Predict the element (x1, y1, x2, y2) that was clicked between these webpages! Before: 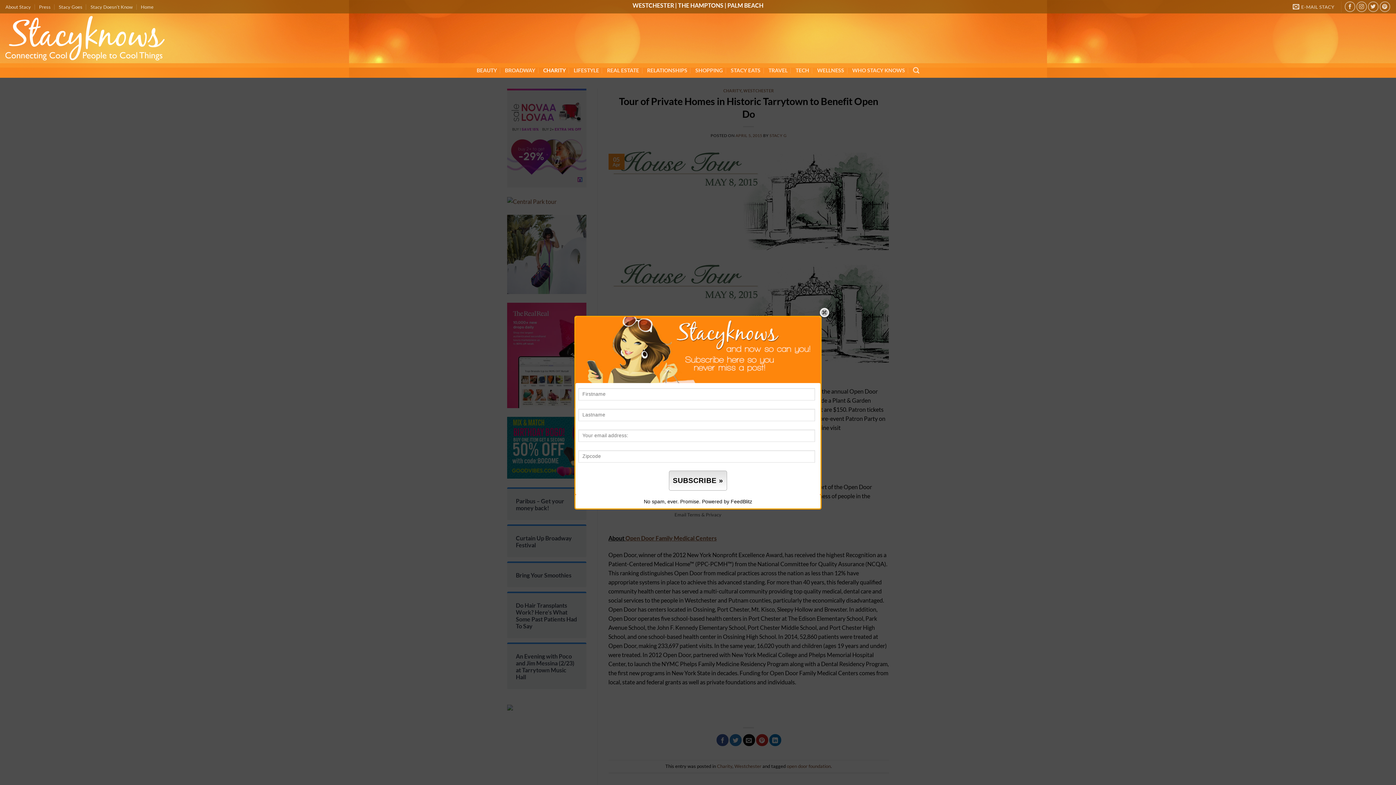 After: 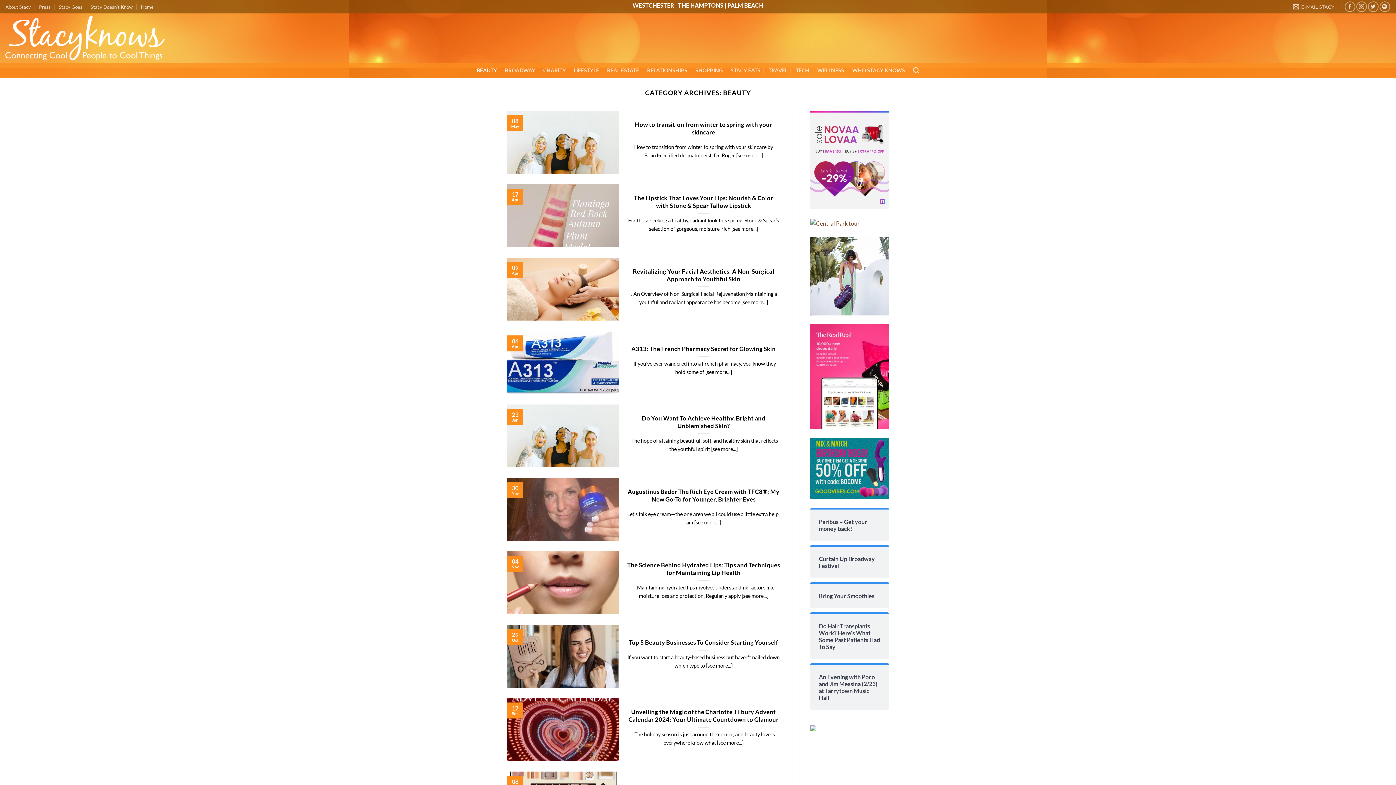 Action: bbox: (476, 64, 497, 76) label: BEAUTY